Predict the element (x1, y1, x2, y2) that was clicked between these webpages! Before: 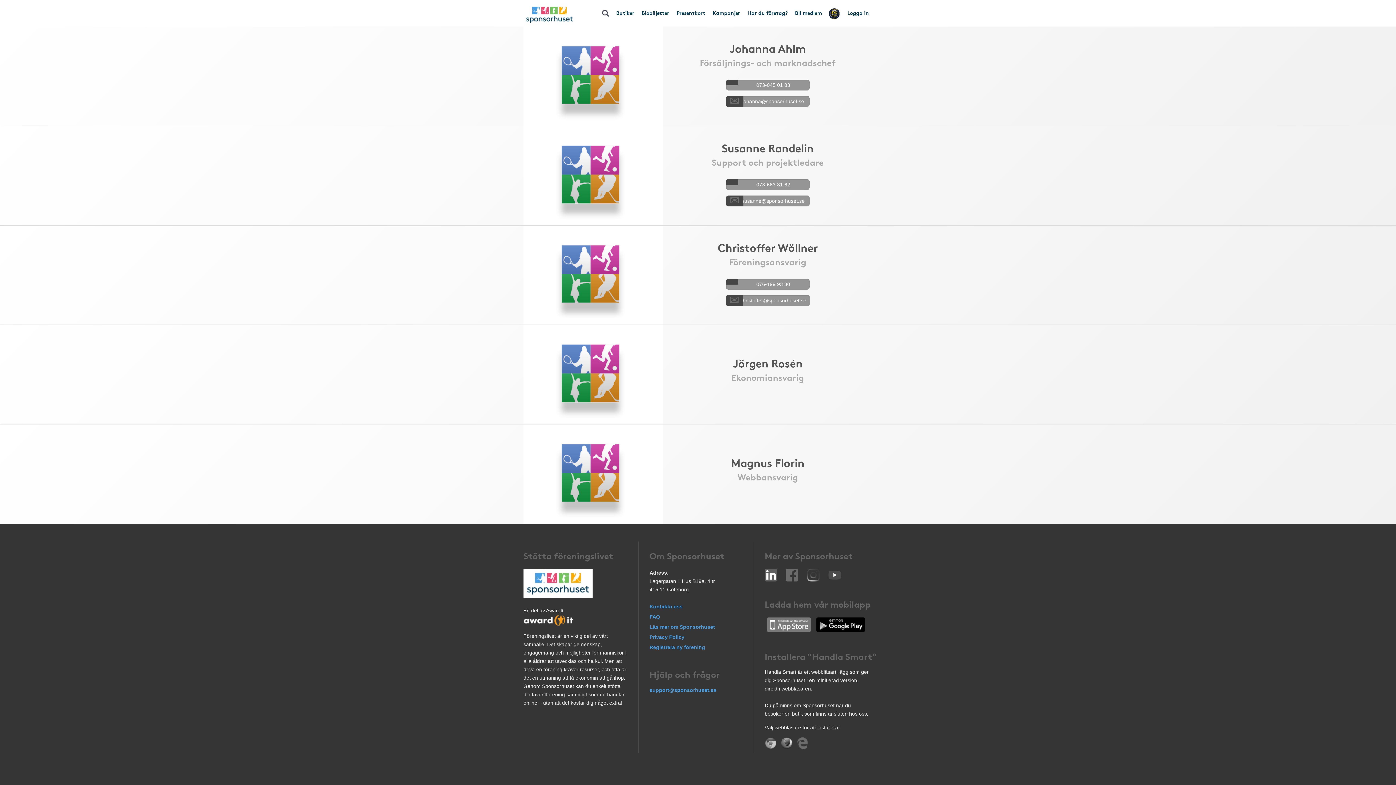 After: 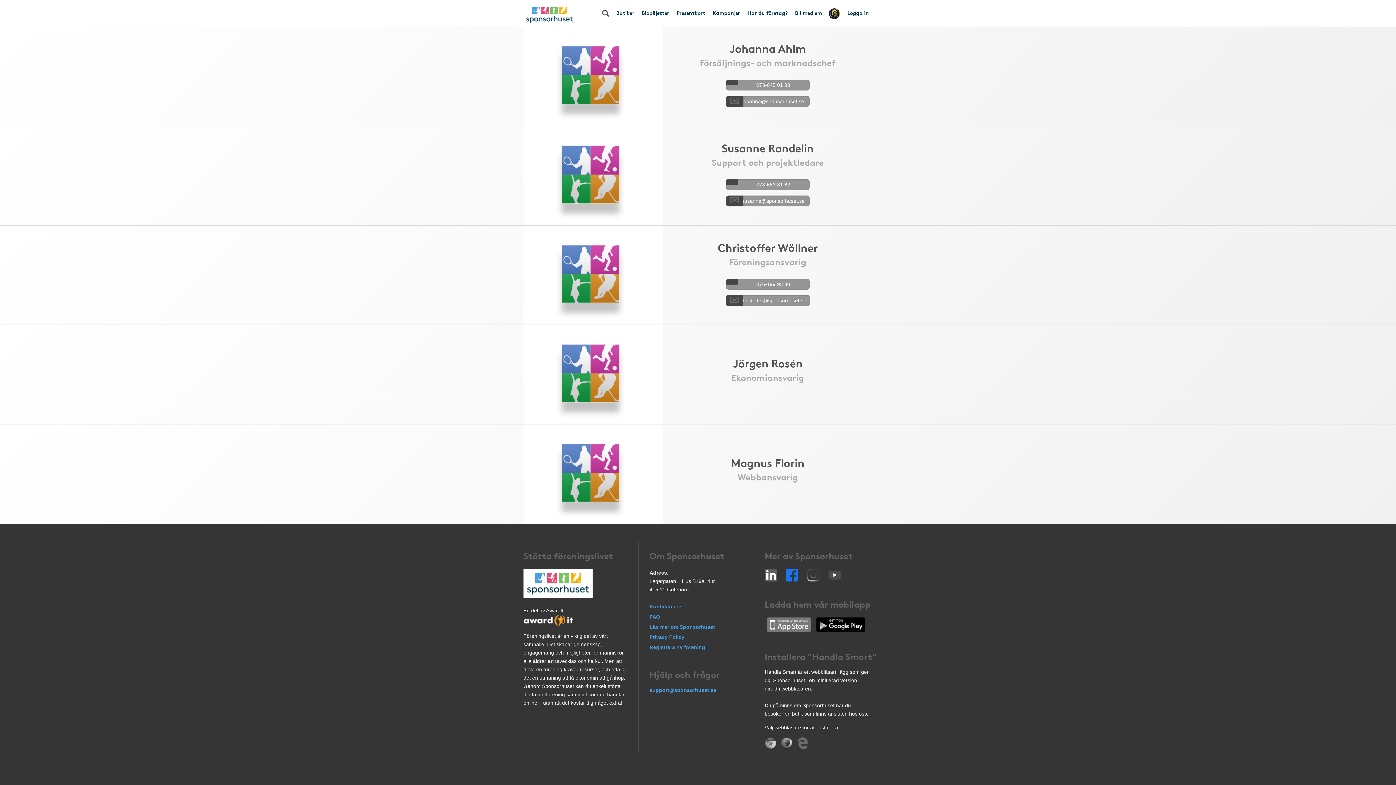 Action: bbox: (786, 572, 807, 577) label:  